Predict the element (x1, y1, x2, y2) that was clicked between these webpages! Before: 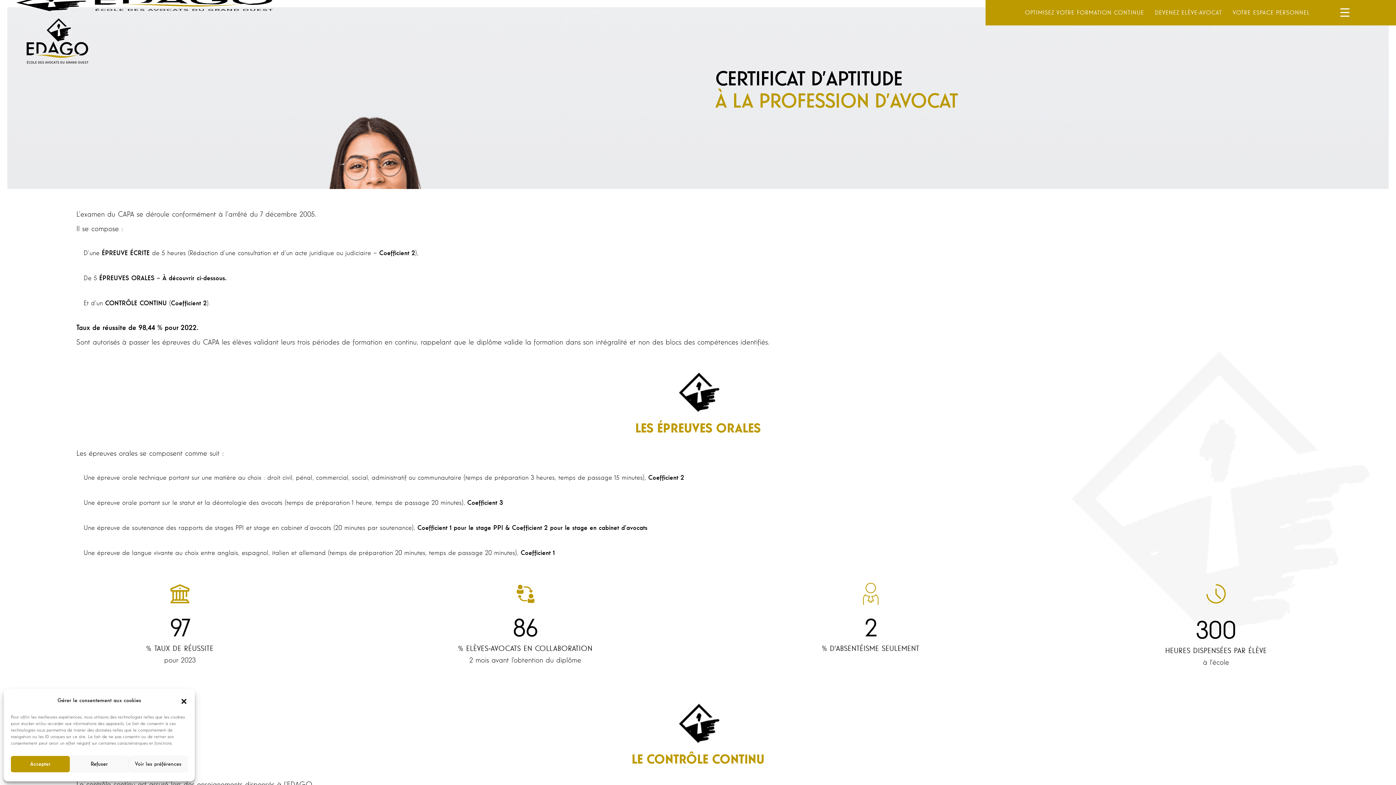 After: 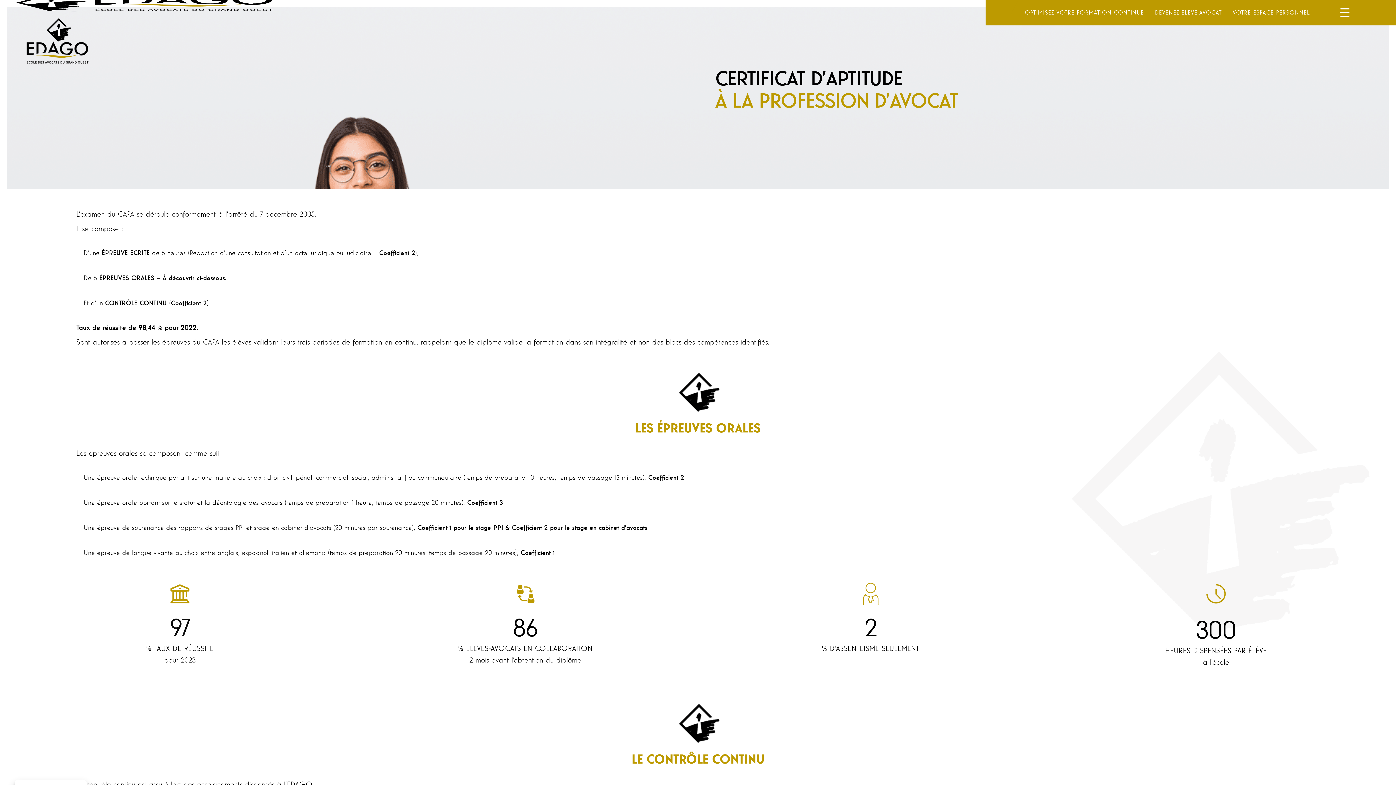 Action: bbox: (10, 756, 69, 772) label: Accepter